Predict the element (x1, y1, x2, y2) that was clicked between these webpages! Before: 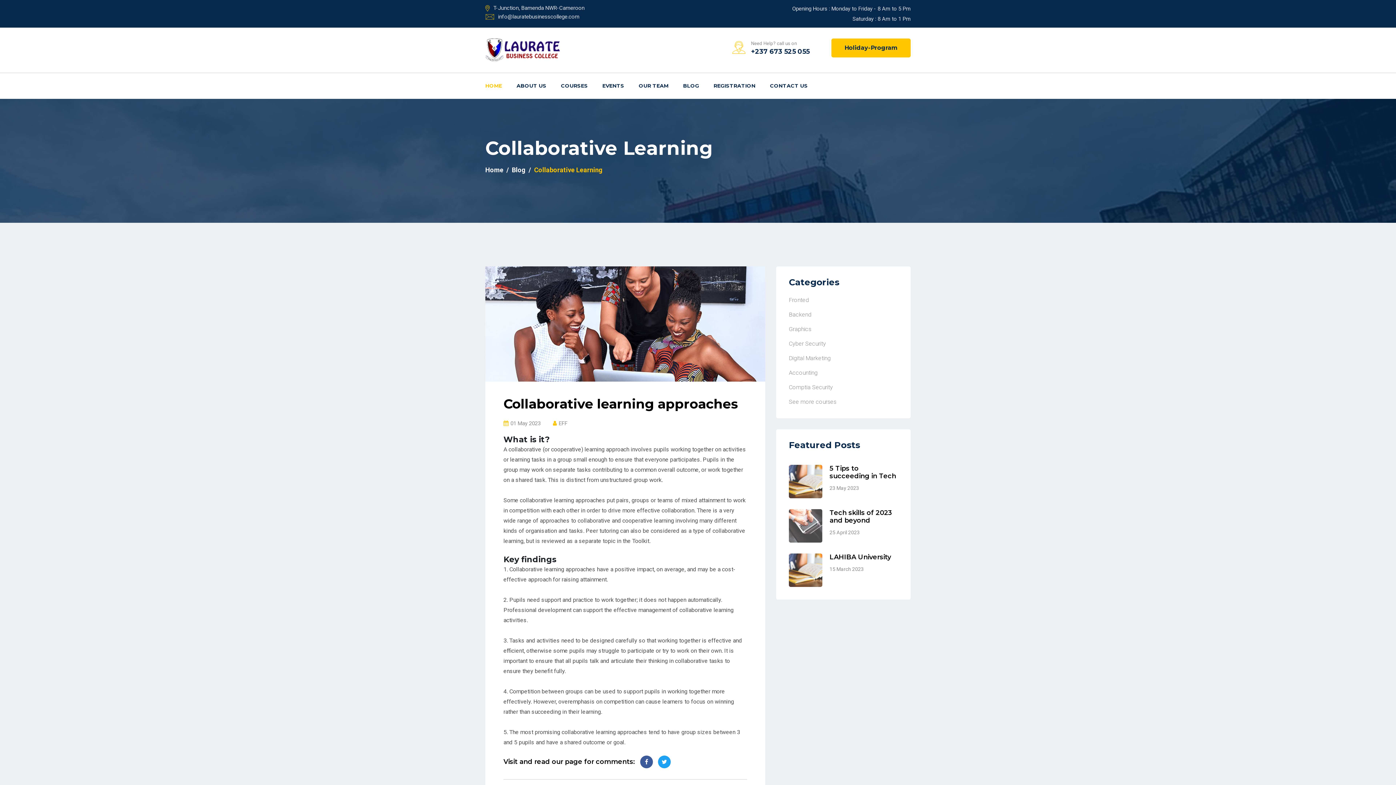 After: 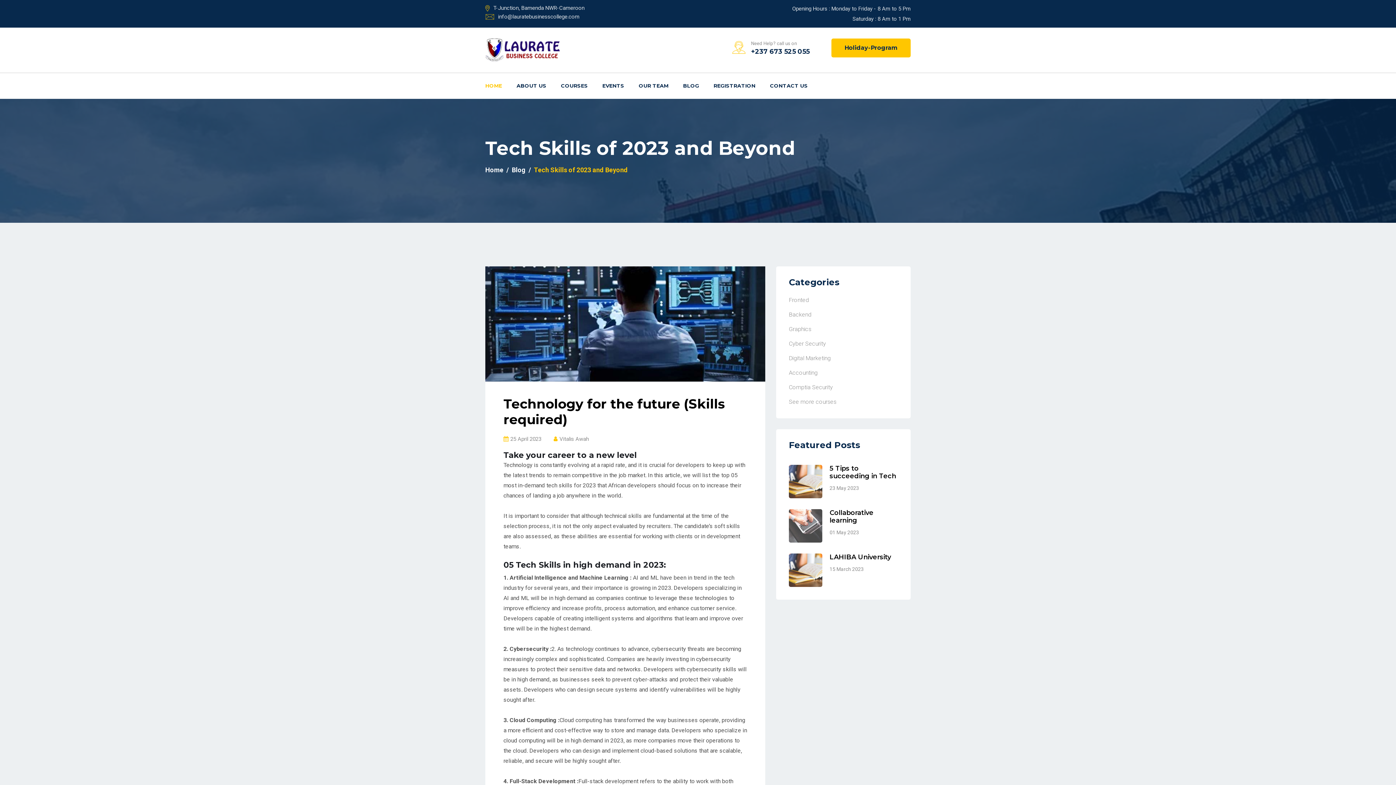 Action: bbox: (789, 509, 898, 542) label: Tech skills of 2023 and beyond
25 April 2023